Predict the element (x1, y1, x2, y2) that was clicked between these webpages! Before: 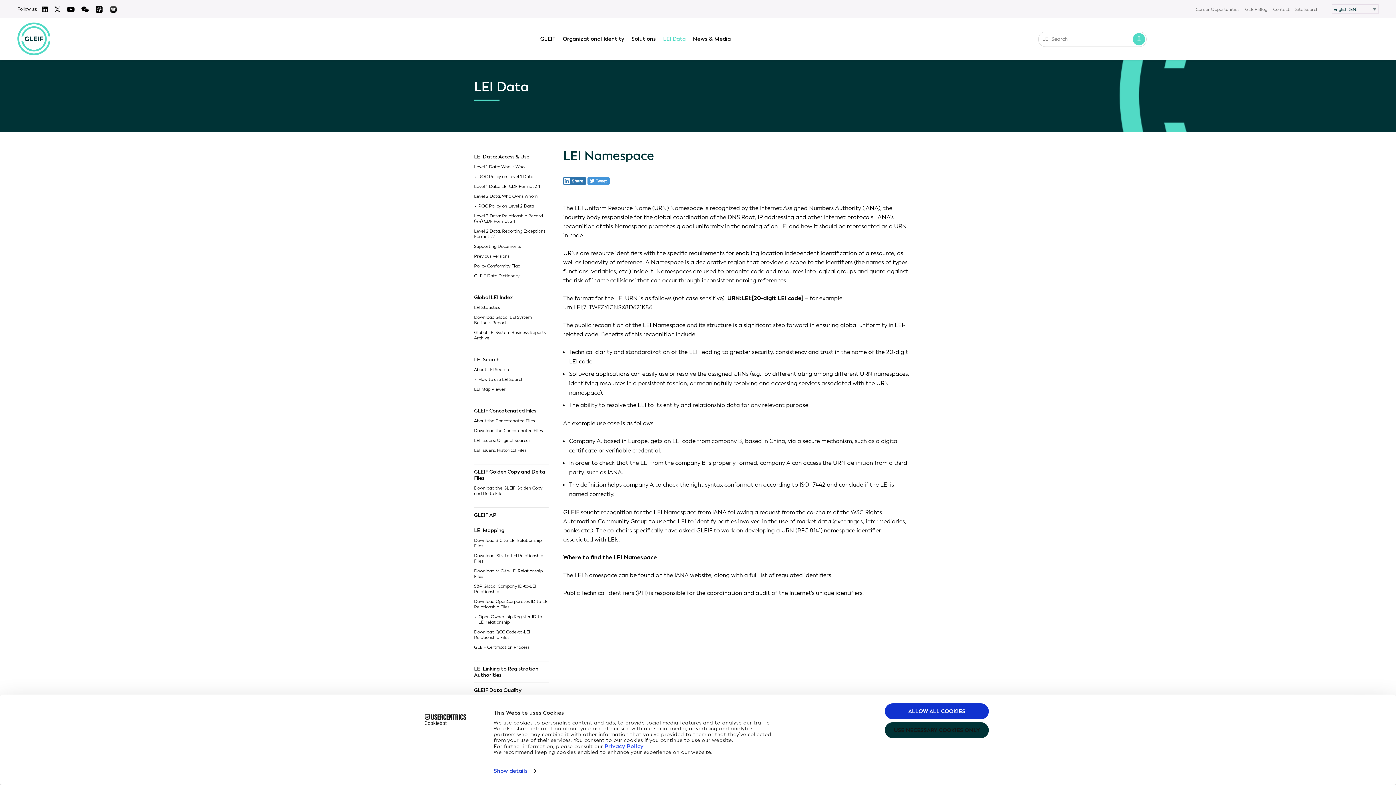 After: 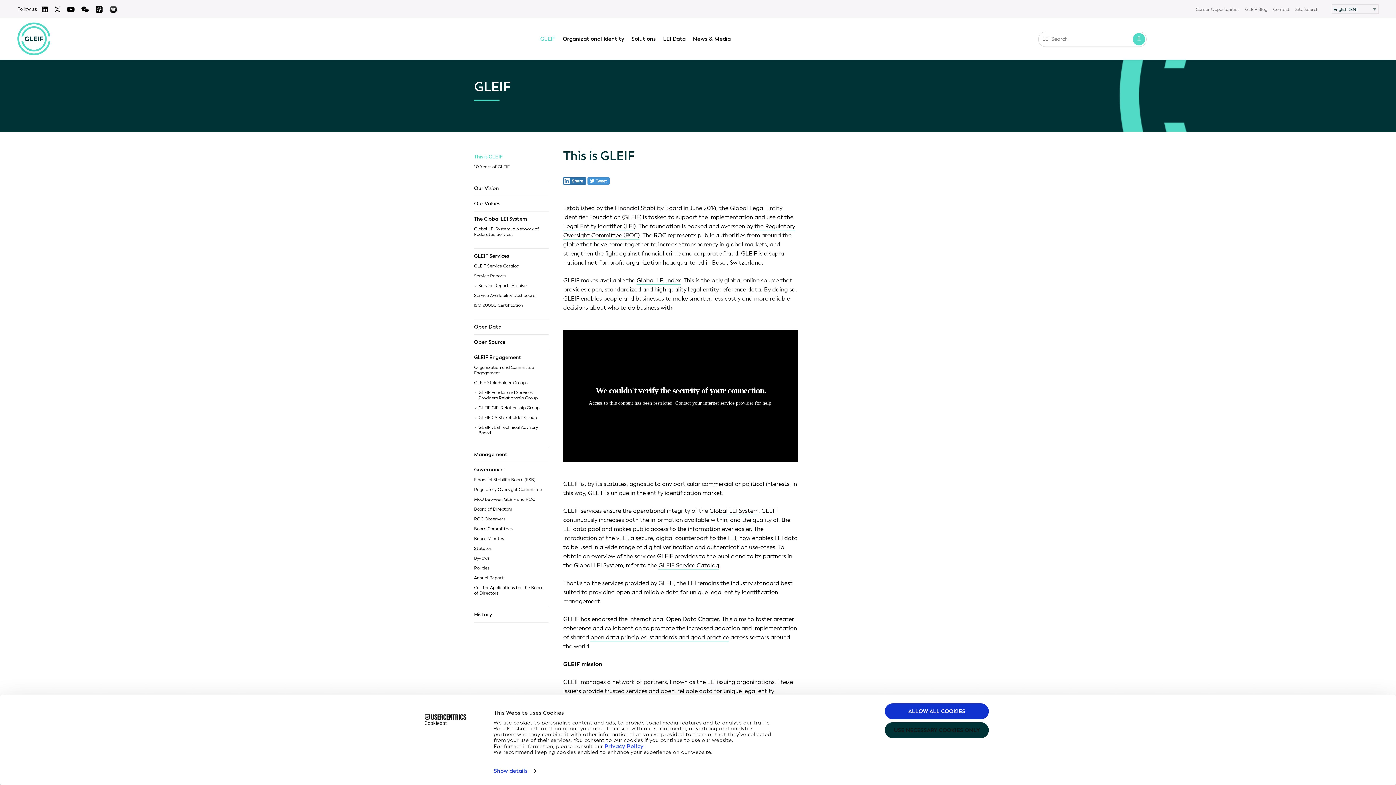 Action: label: GLEIF bbox: (540, 35, 555, 42)